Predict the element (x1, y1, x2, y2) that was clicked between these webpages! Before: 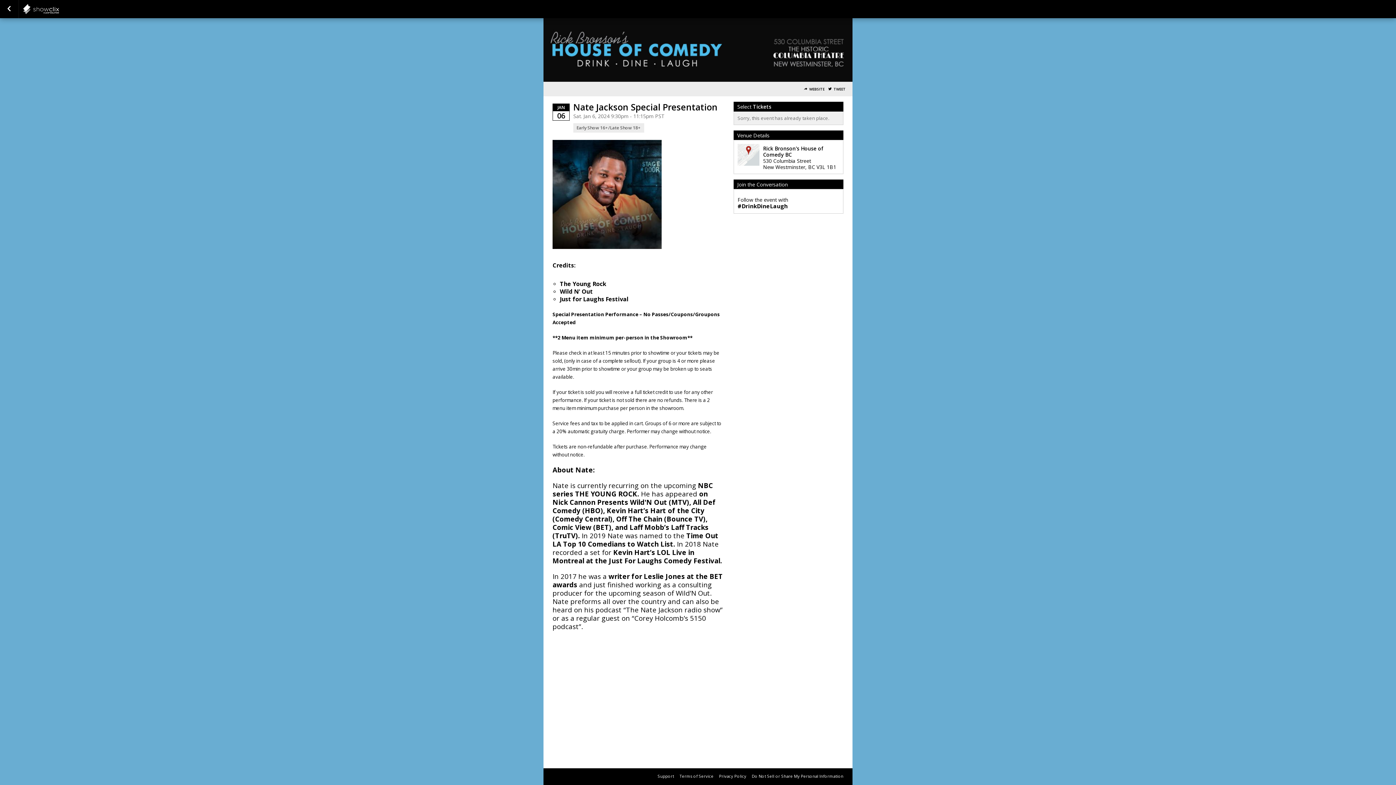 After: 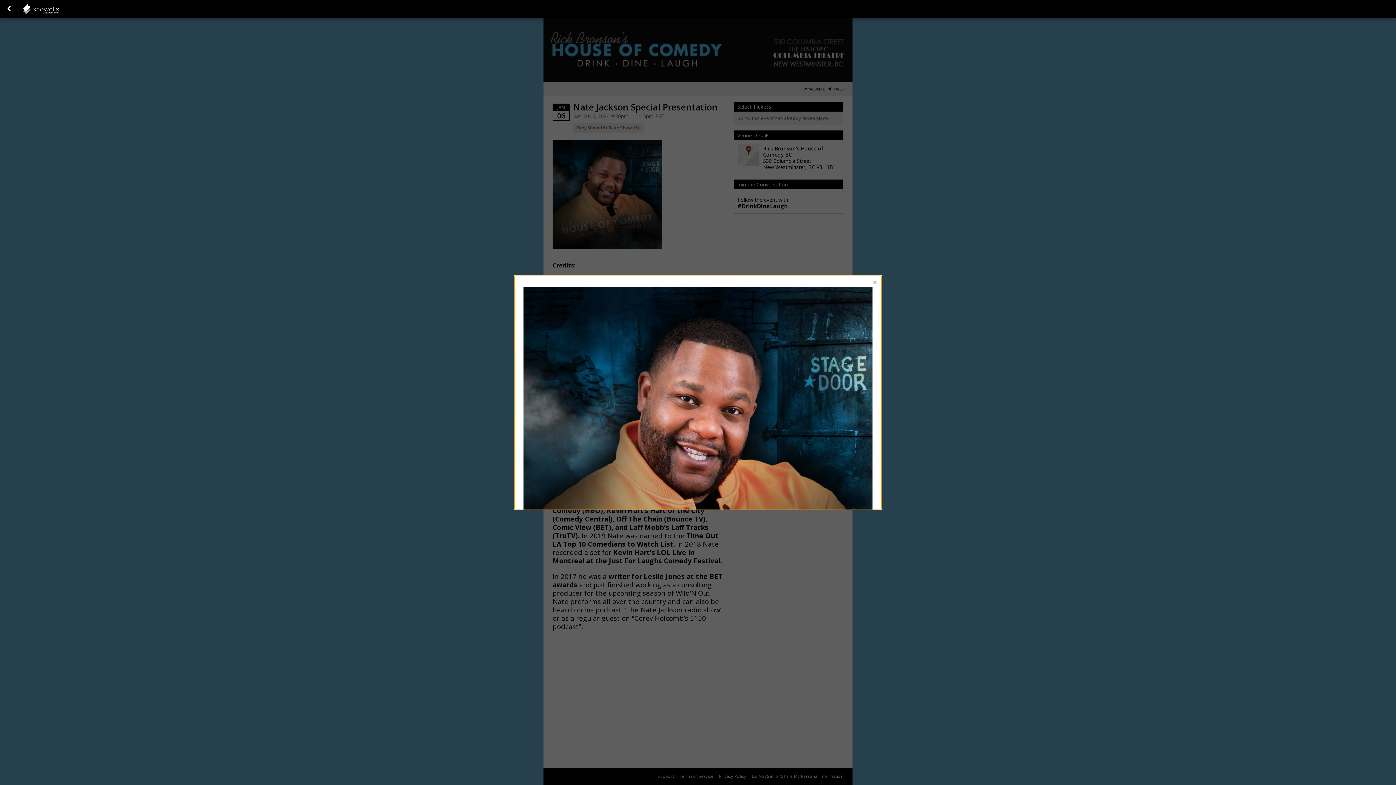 Action: bbox: (552, 247, 665, 254)